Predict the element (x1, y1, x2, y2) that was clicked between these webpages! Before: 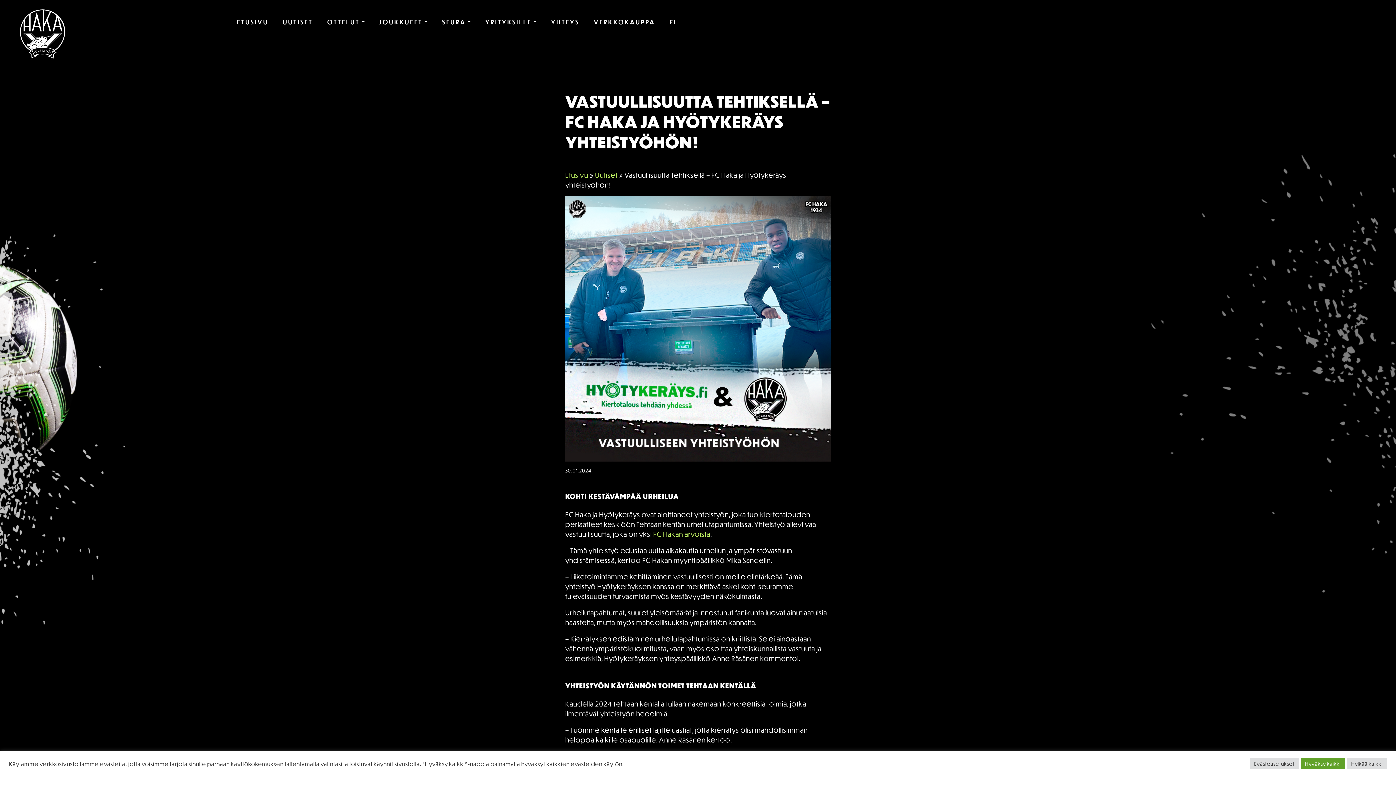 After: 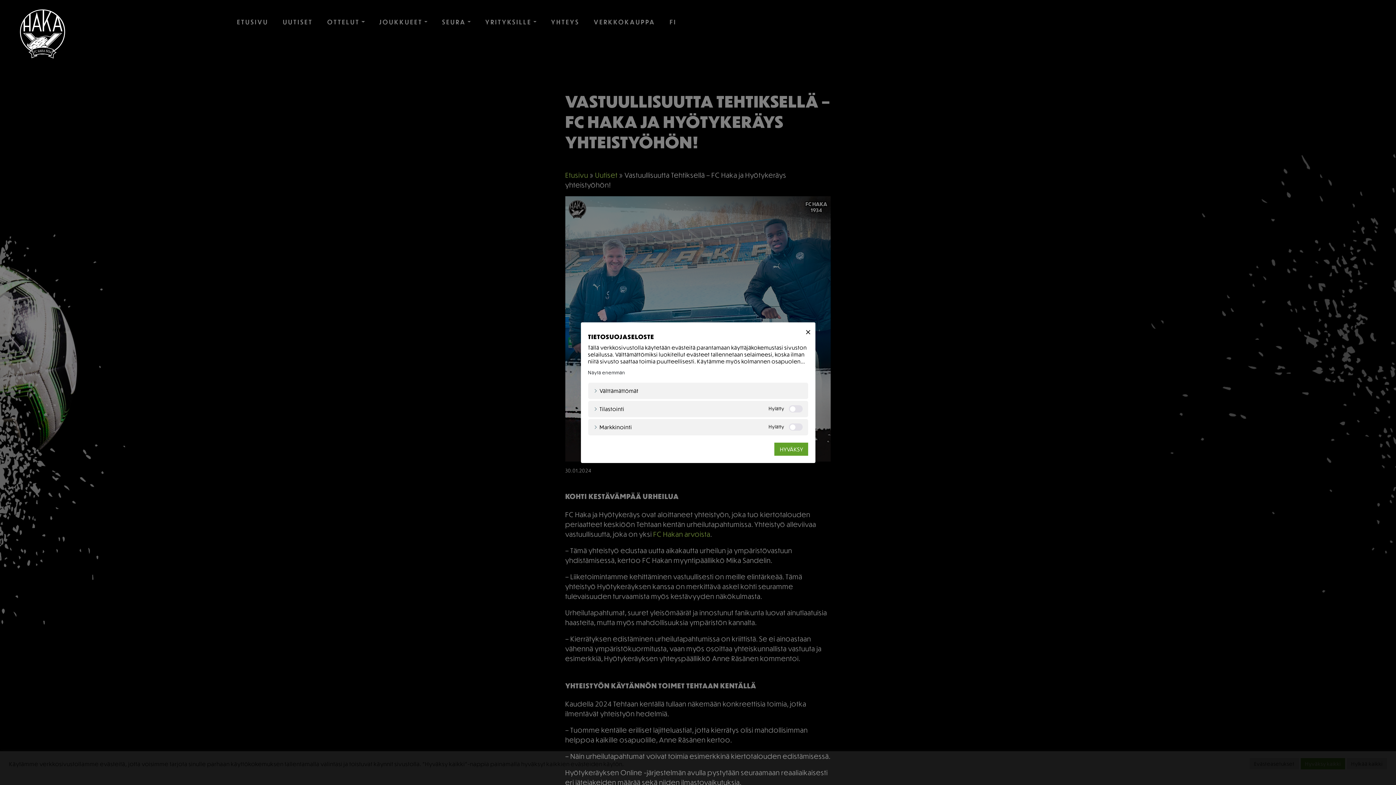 Action: bbox: (1250, 758, 1299, 769) label: Evästeasetukset